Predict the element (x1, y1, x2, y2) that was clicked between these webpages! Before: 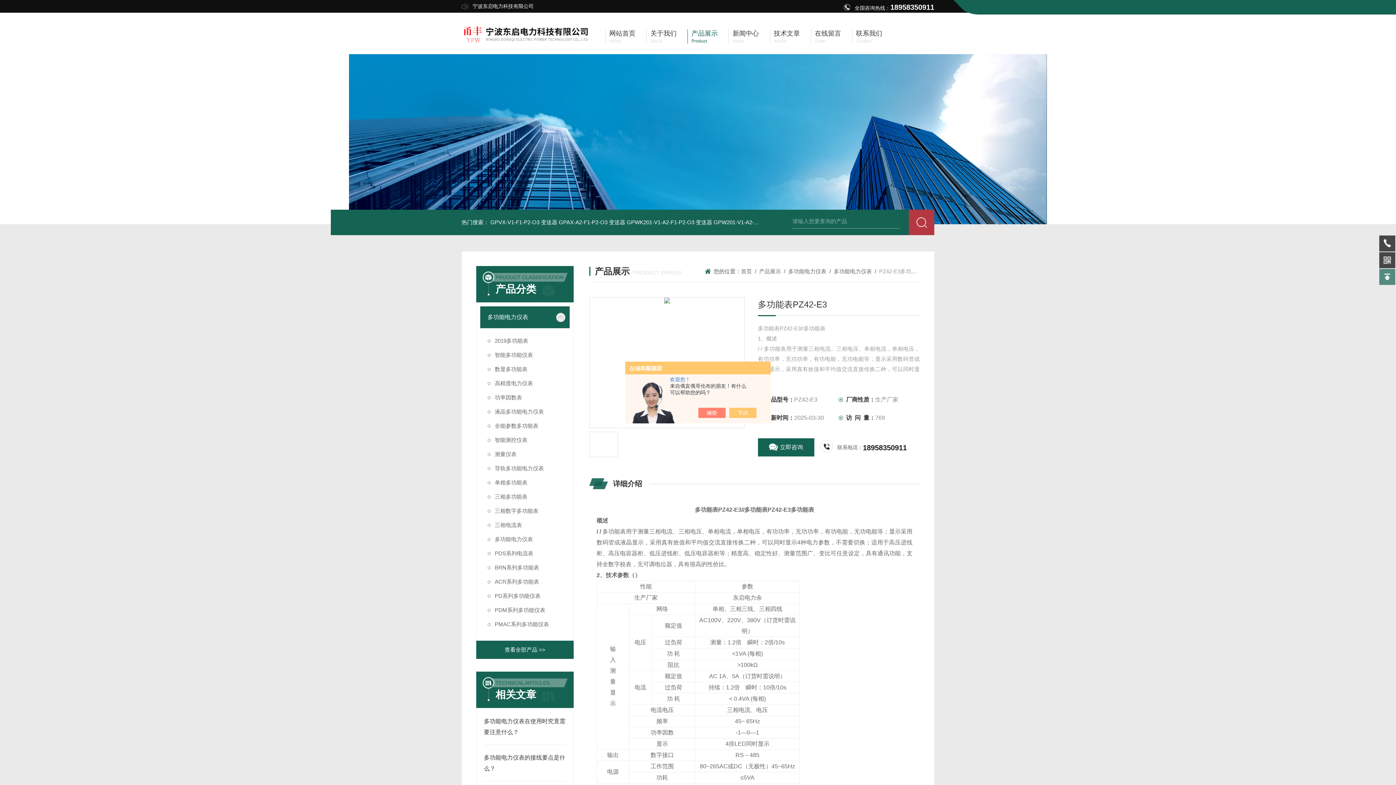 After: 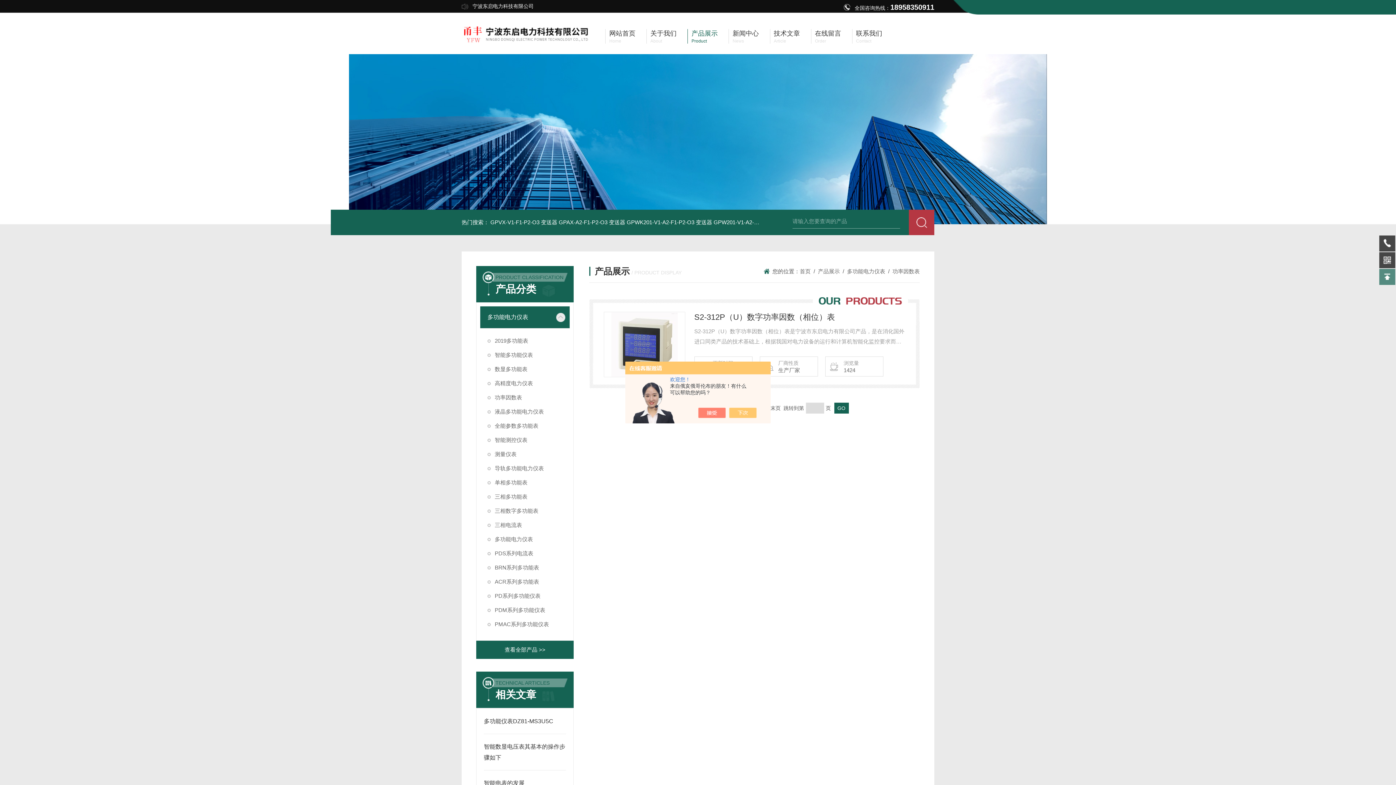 Action: label: 功率因数表 bbox: (480, 390, 569, 404)